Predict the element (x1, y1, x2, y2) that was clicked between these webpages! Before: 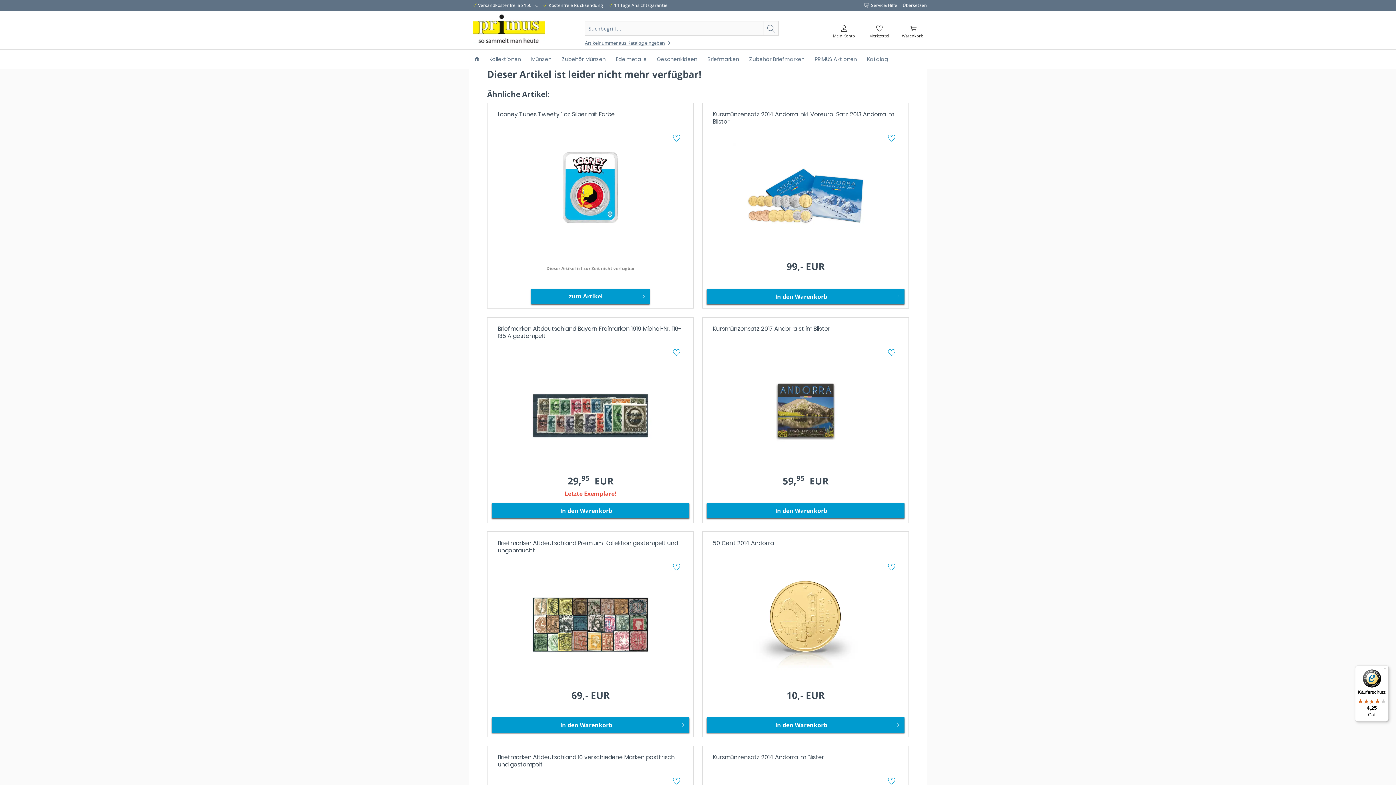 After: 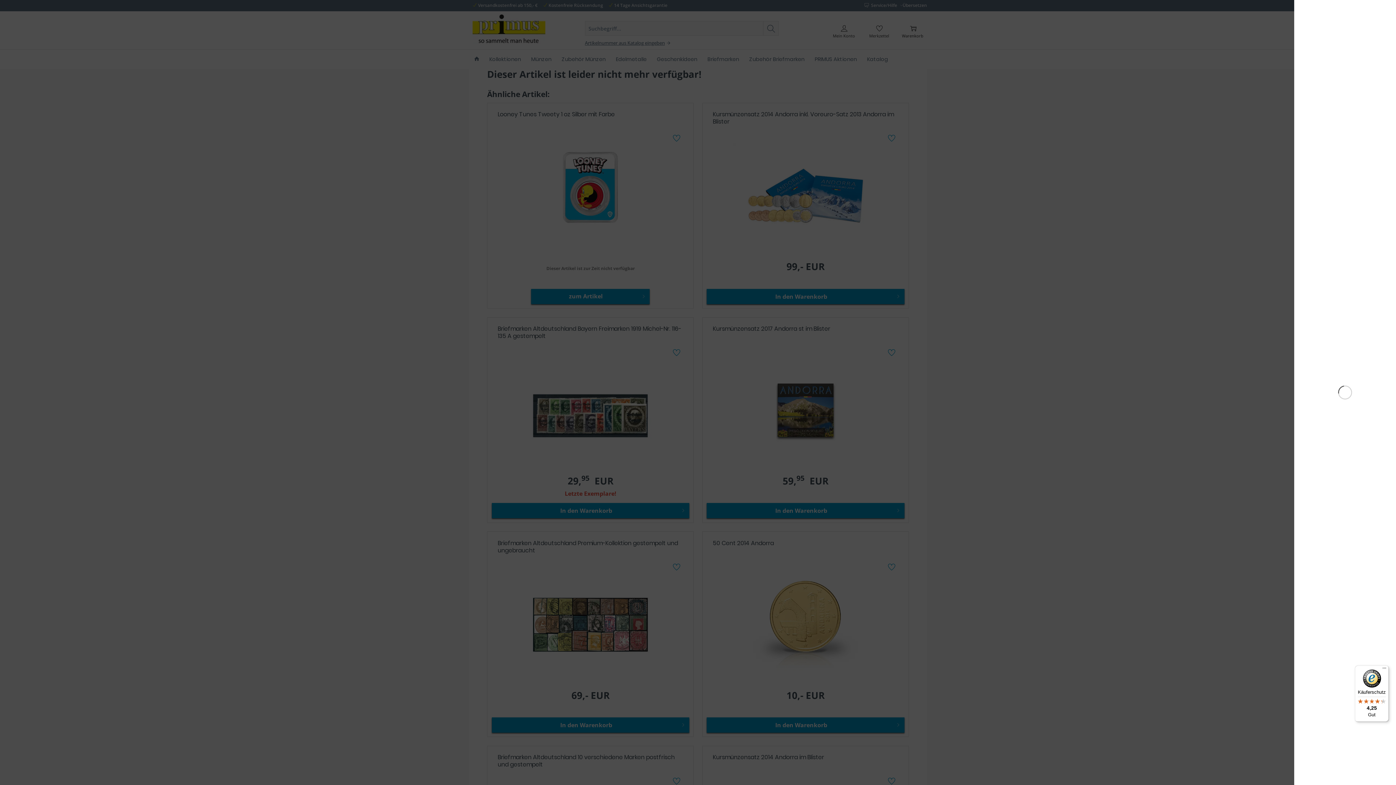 Action: label: In den Warenkorb bbox: (491, 717, 689, 733)